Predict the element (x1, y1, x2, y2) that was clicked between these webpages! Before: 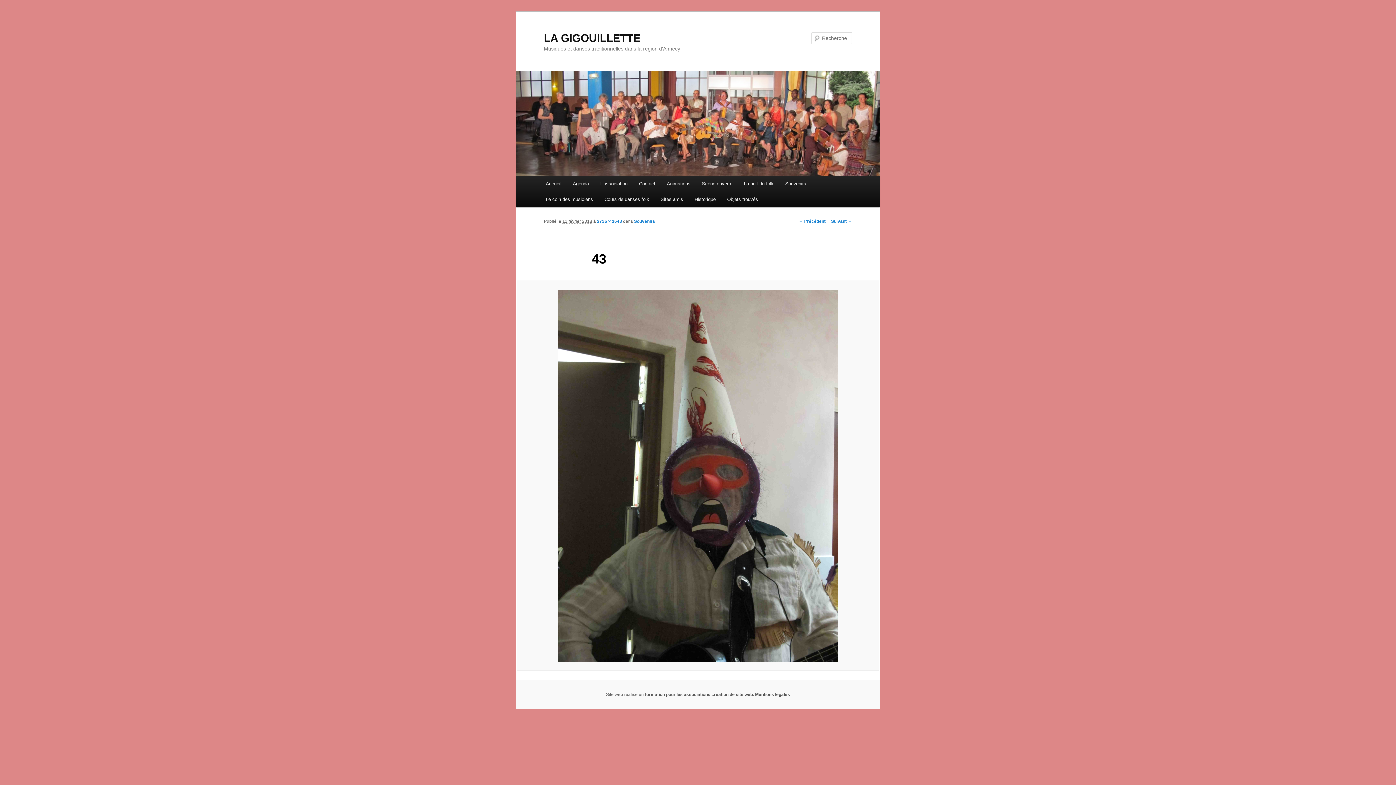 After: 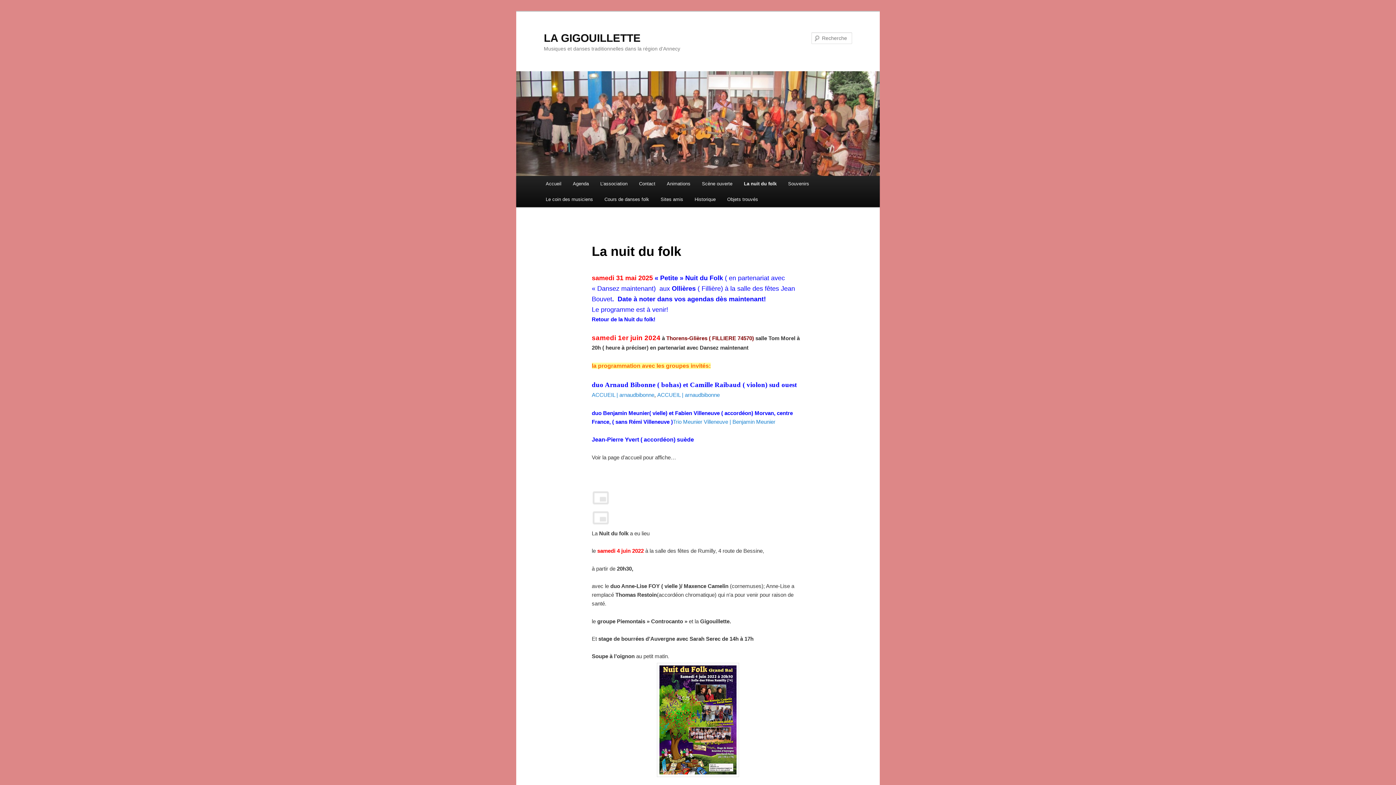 Action: label: La nuit du folk bbox: (738, 176, 779, 191)